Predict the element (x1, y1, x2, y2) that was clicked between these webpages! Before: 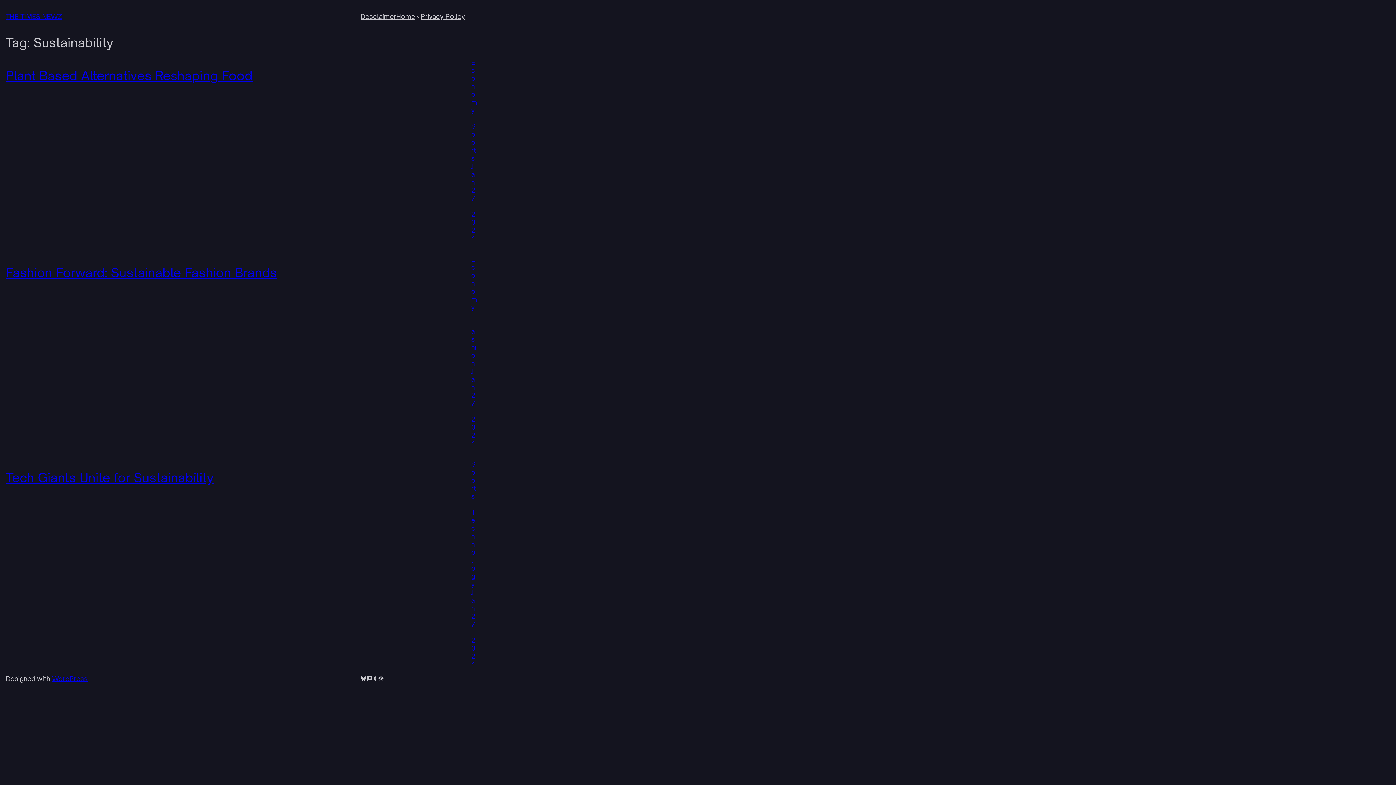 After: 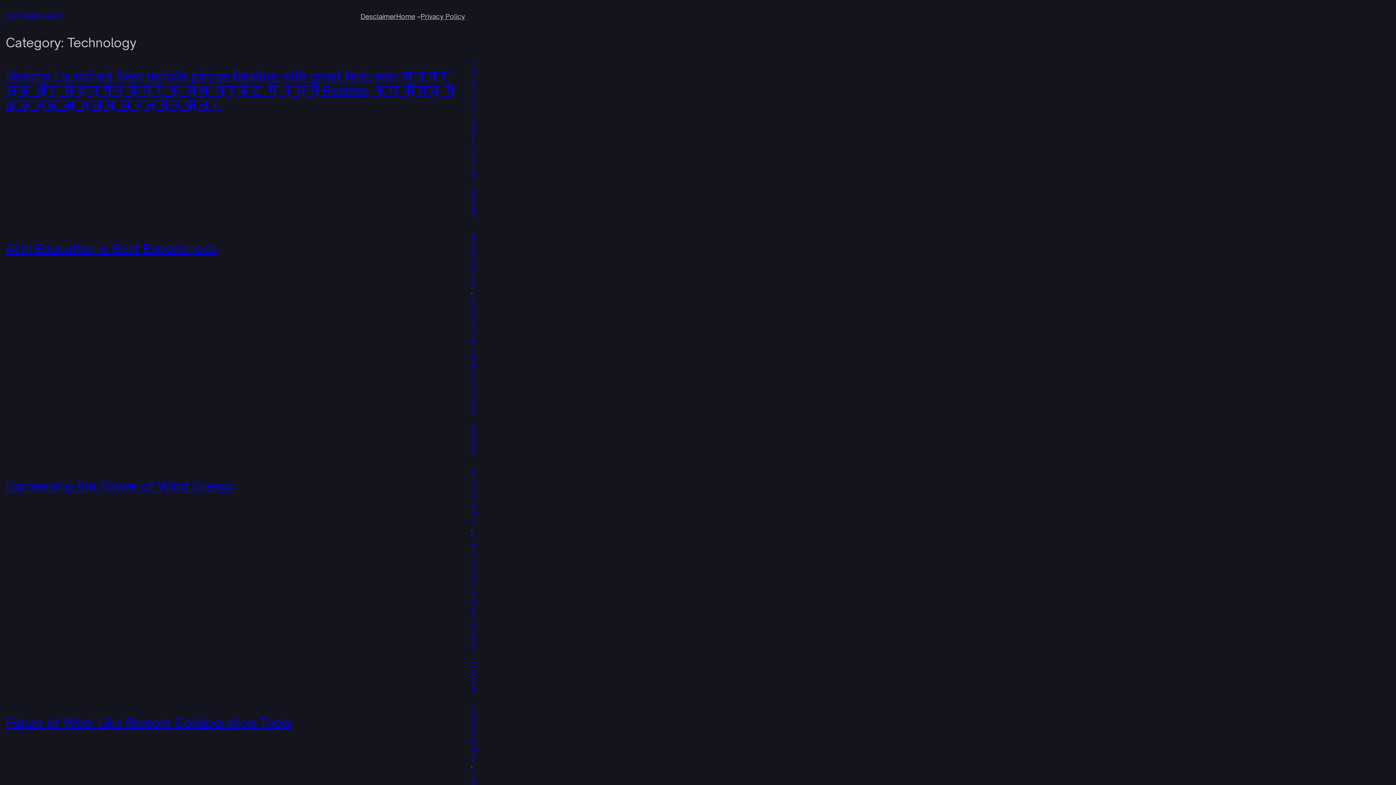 Action: label: Technology bbox: (471, 508, 475, 588)